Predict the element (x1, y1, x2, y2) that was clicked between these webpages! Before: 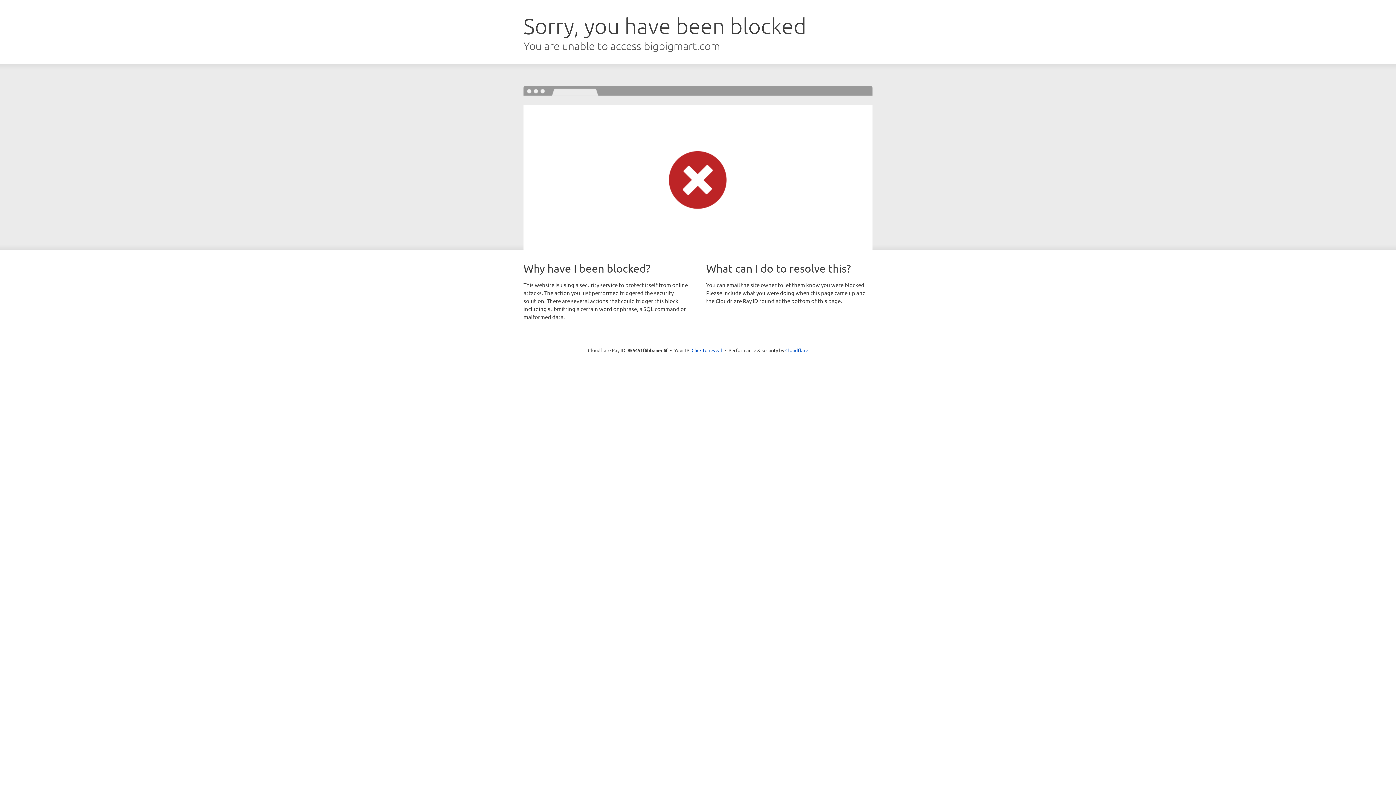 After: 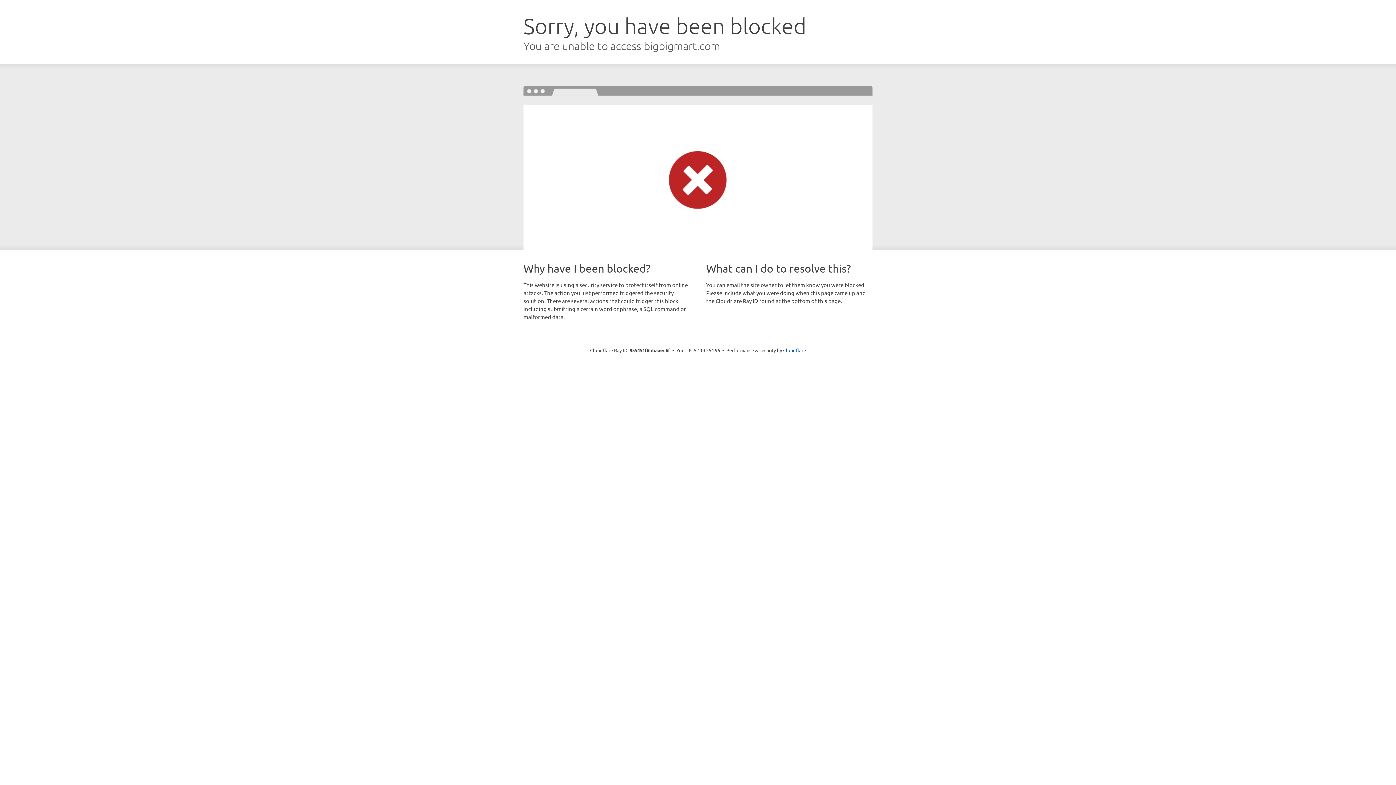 Action: bbox: (691, 346, 722, 353) label: Click to reveal